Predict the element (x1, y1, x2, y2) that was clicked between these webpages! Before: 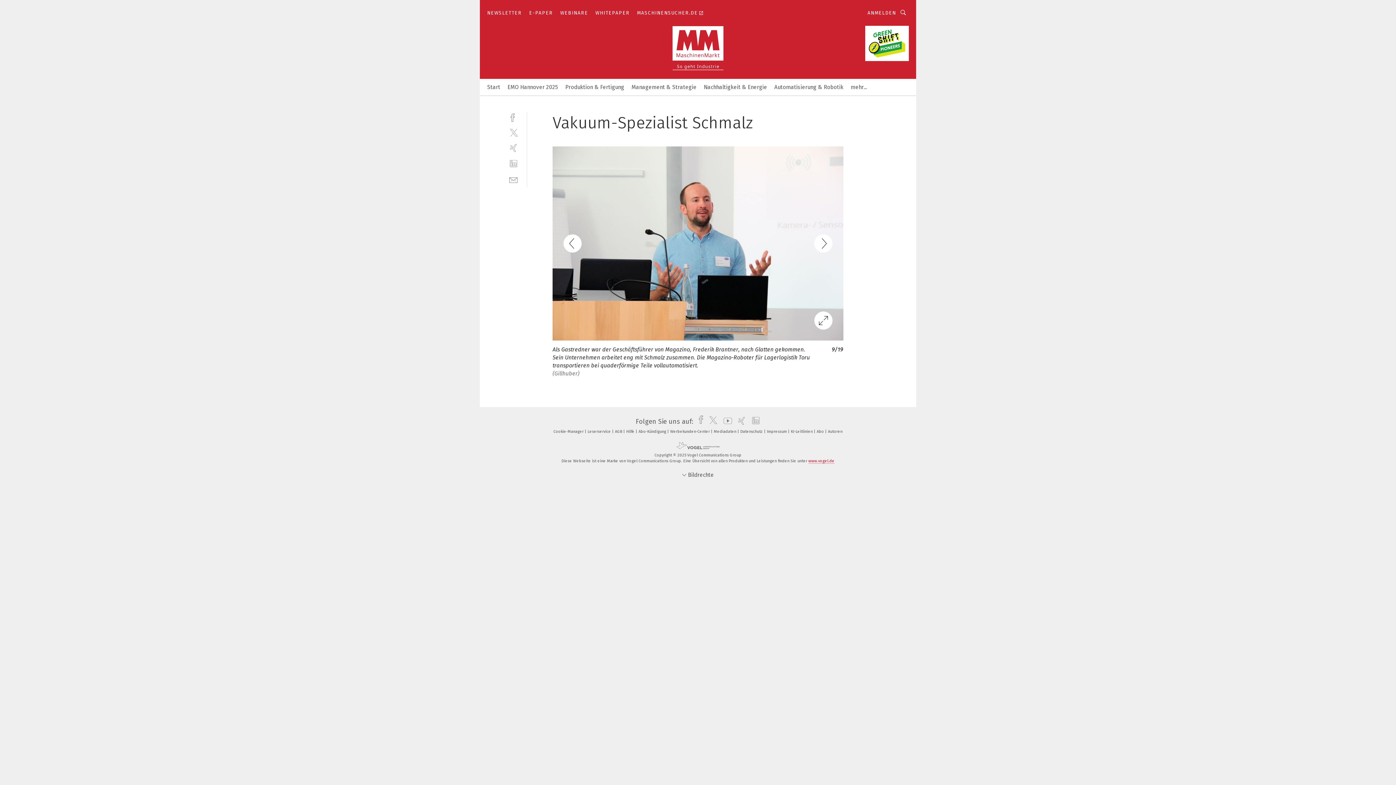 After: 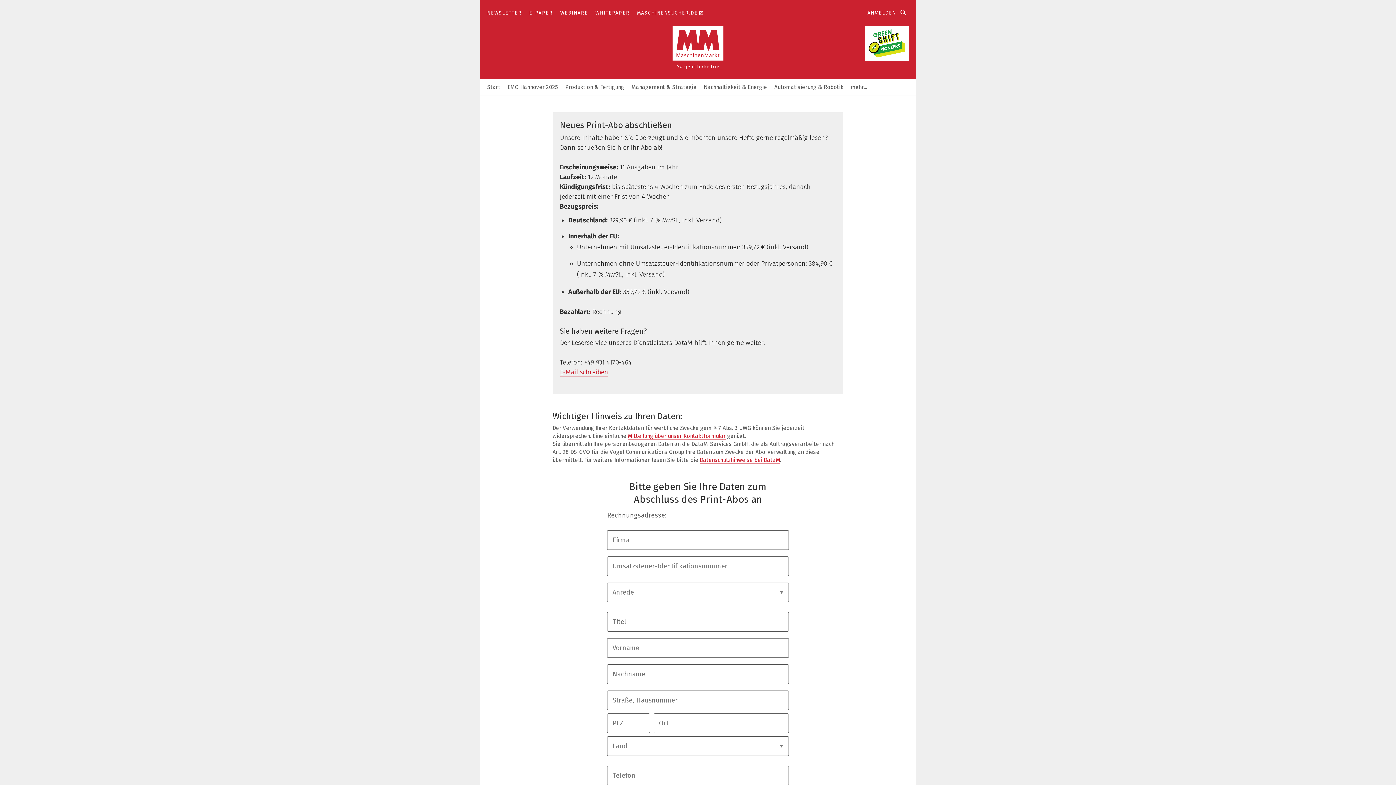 Action: bbox: (816, 429, 827, 434) label: Abo 